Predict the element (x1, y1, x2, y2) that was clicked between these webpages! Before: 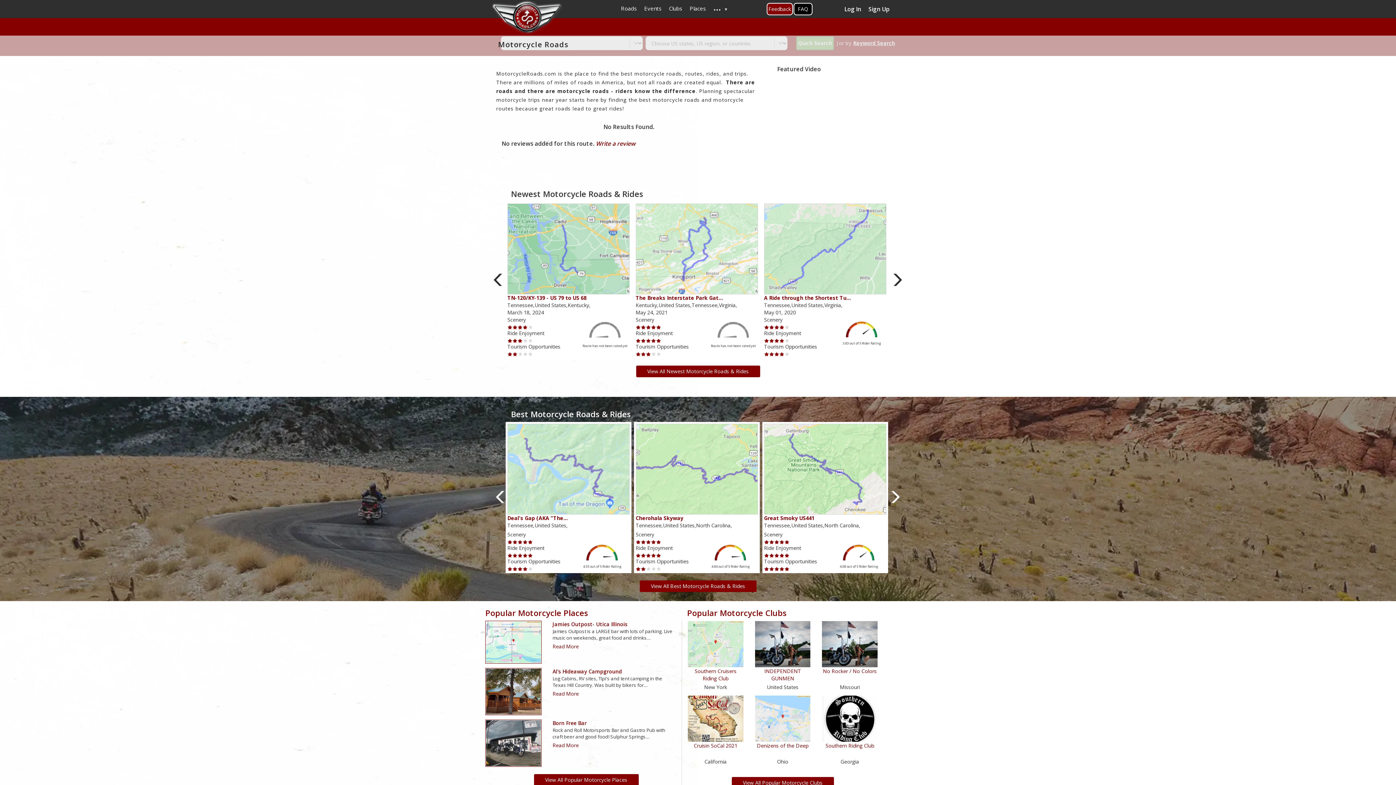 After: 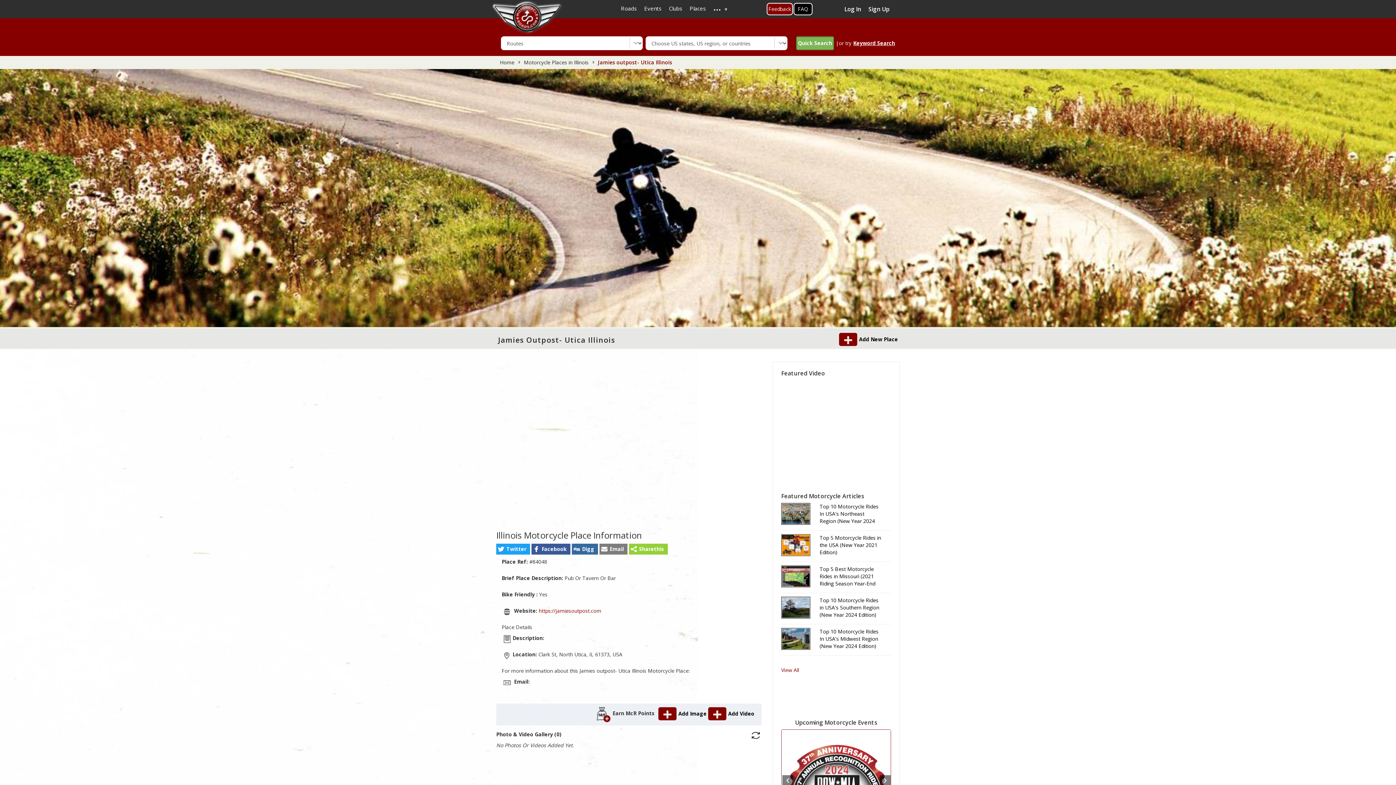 Action: label: Jamies Outpost- Utica Illinois bbox: (552, 621, 627, 628)